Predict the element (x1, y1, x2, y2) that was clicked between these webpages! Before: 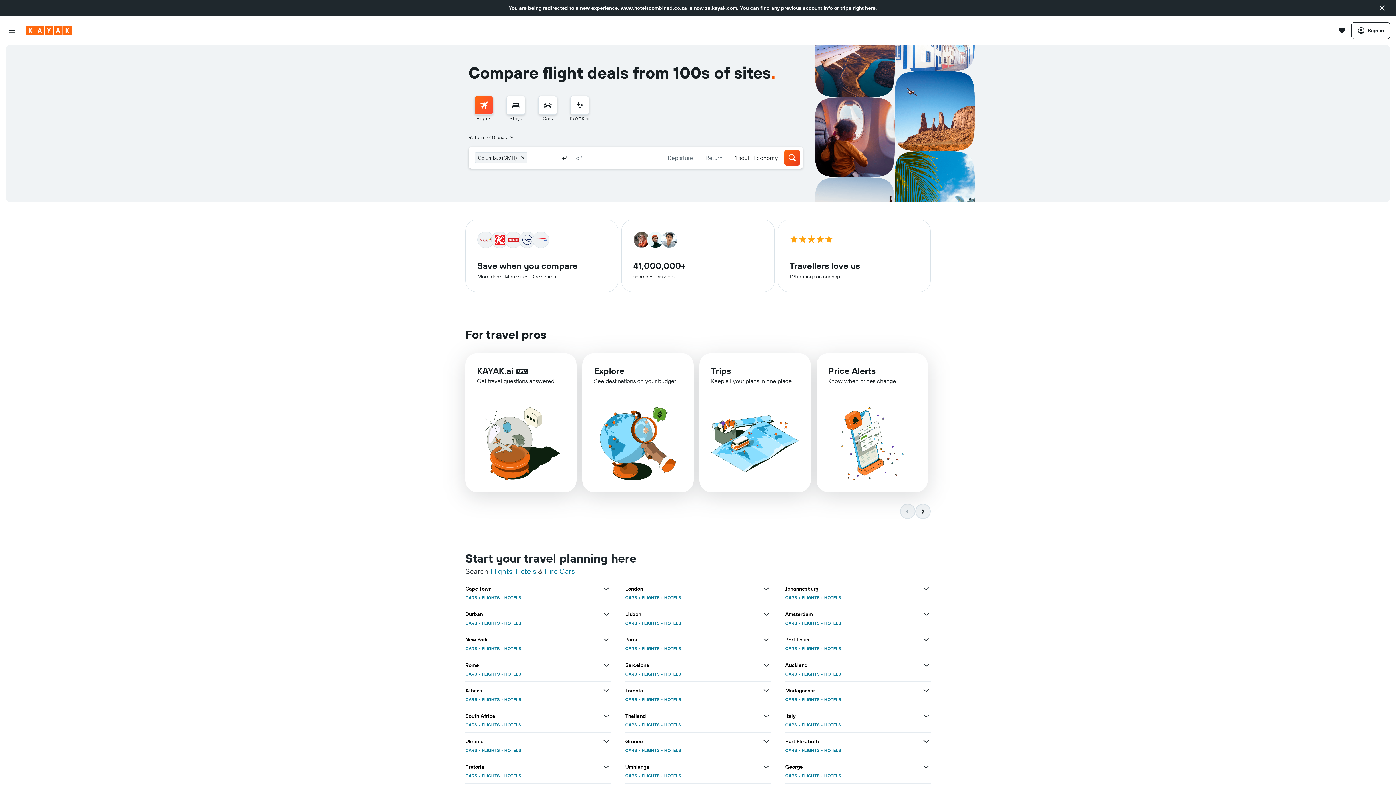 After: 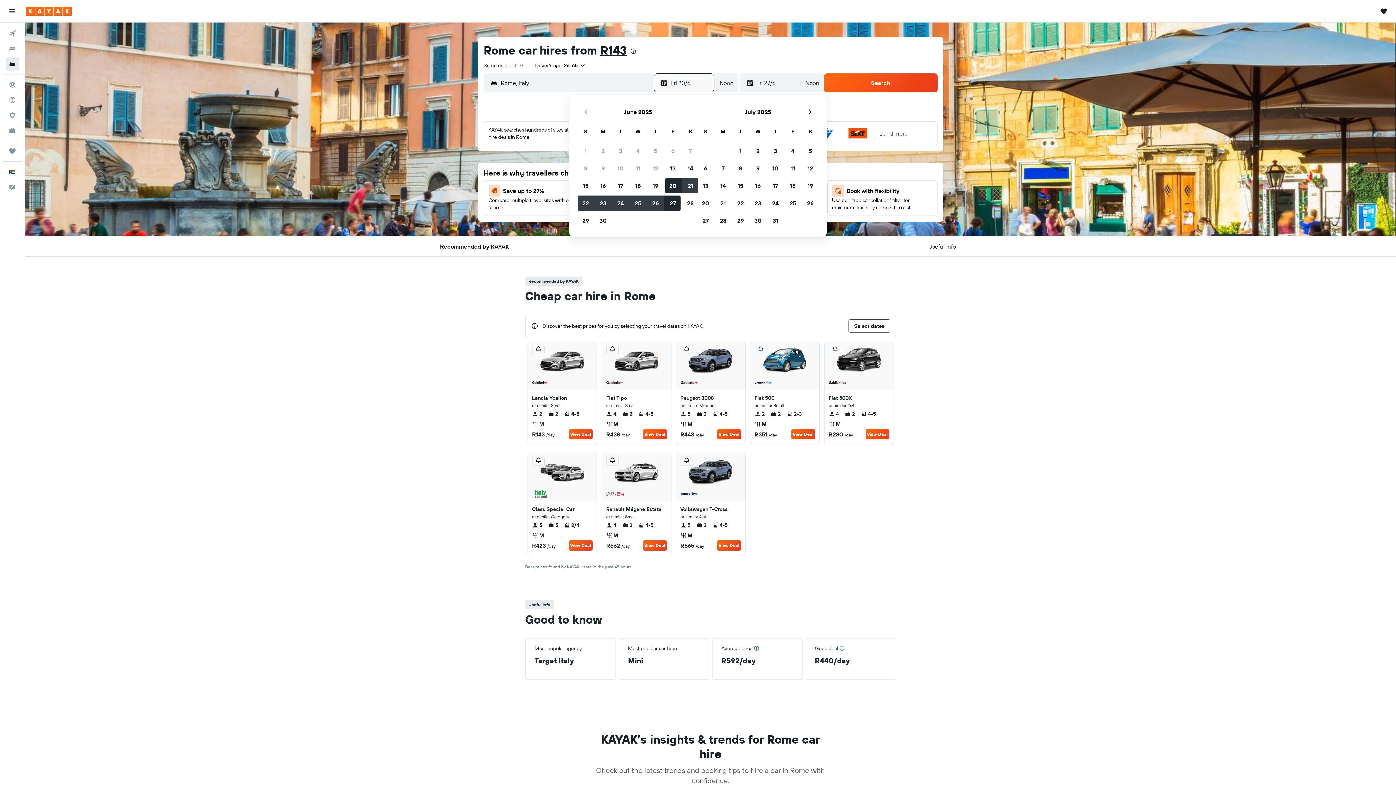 Action: label: CARS bbox: (465, 671, 477, 677)